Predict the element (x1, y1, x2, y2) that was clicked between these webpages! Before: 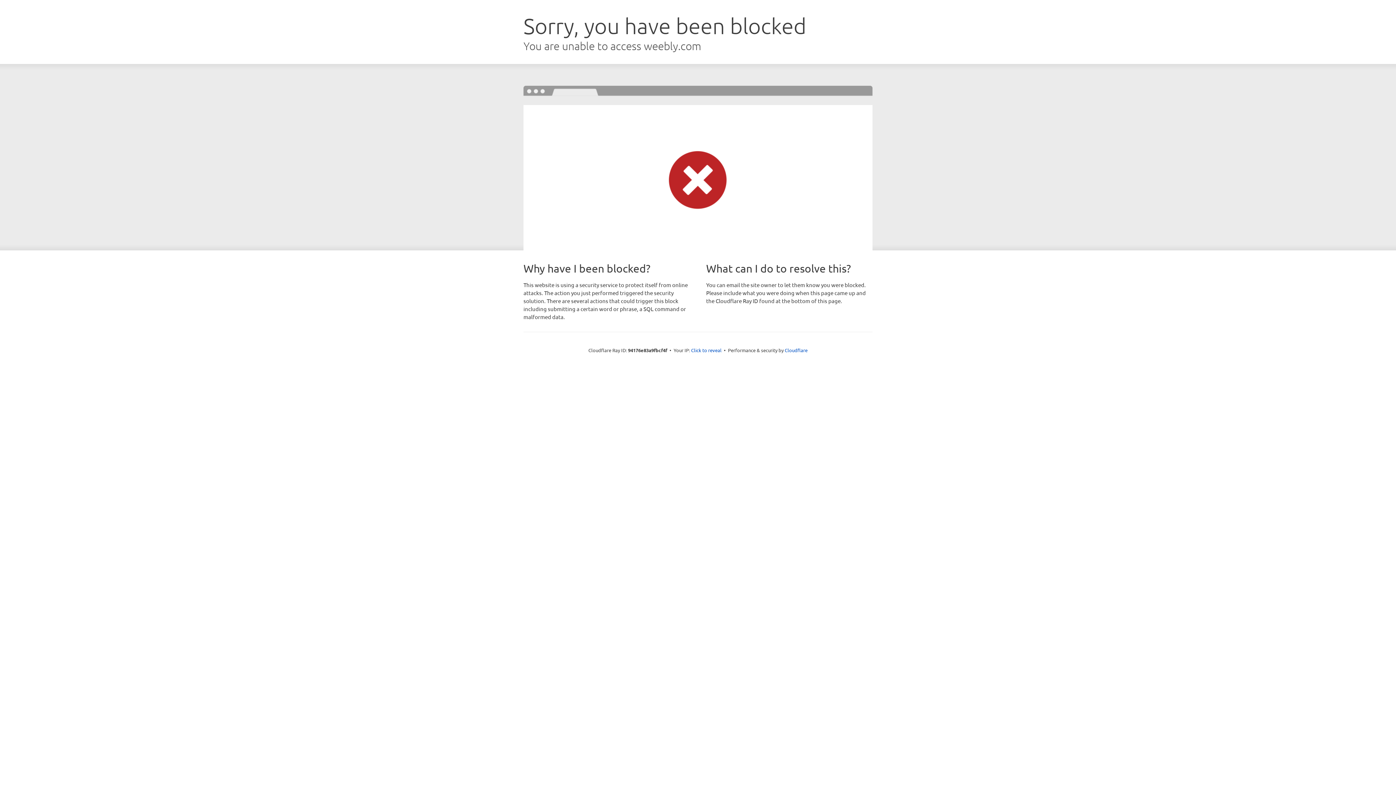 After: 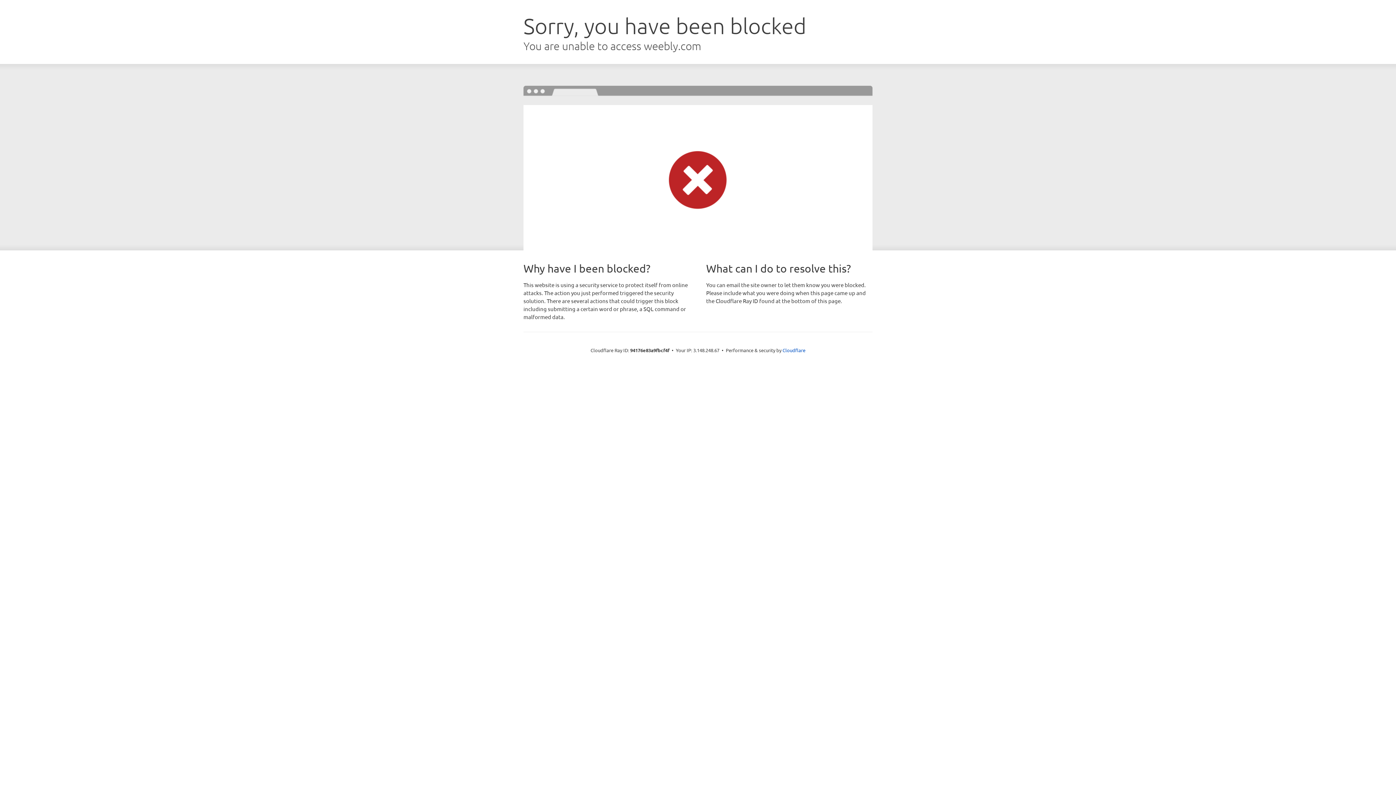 Action: bbox: (691, 346, 721, 353) label: Click to reveal